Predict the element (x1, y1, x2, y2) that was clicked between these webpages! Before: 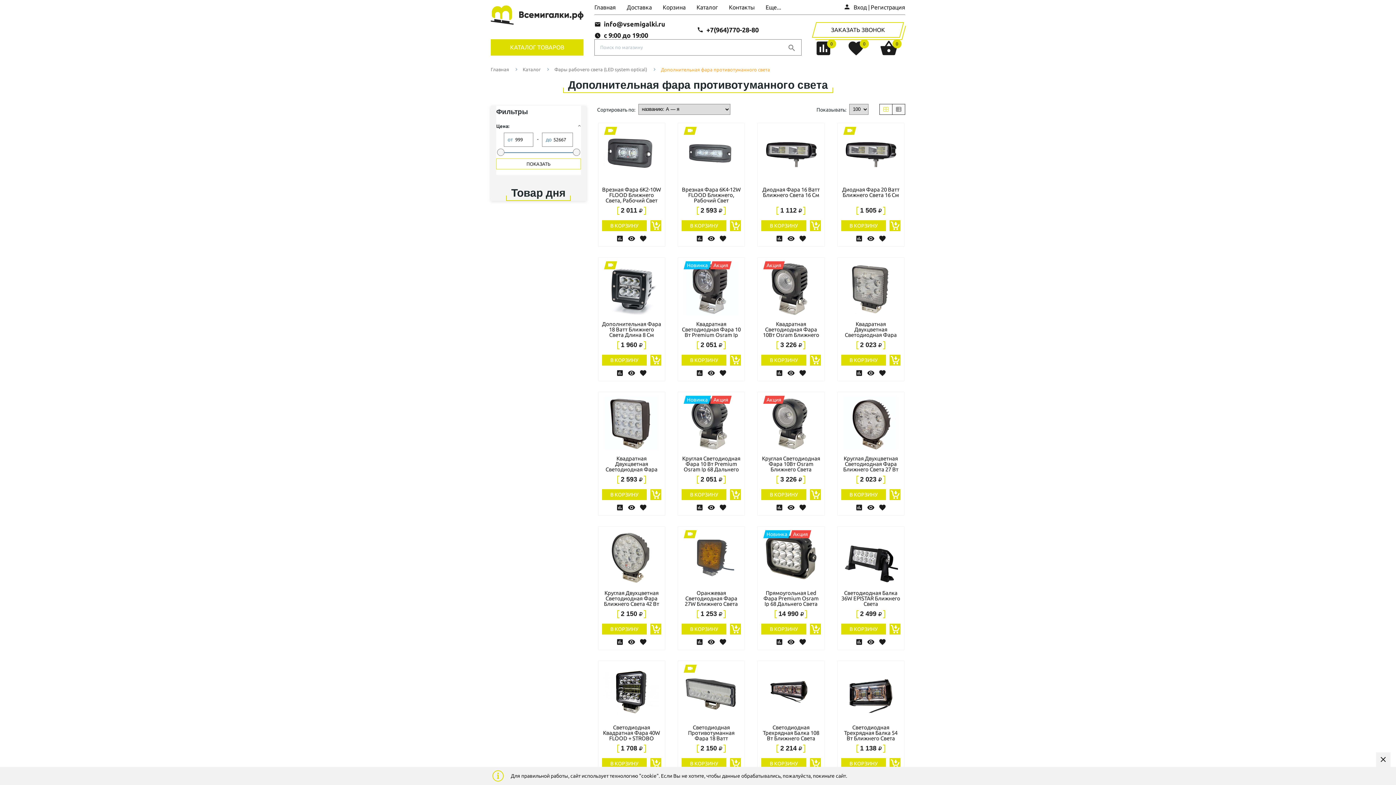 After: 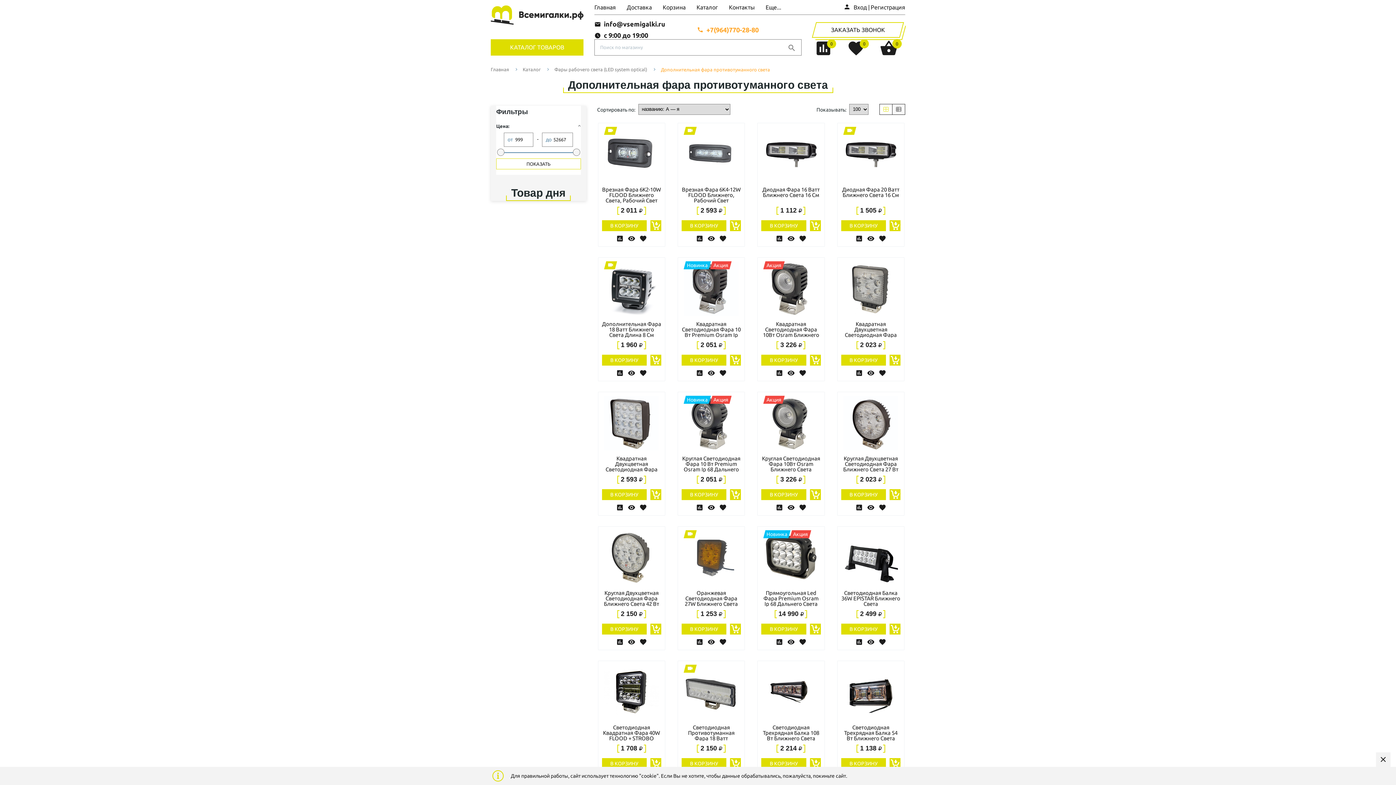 Action: label: call
+7(964)770-28-80 bbox: (697, 26, 799, 33)